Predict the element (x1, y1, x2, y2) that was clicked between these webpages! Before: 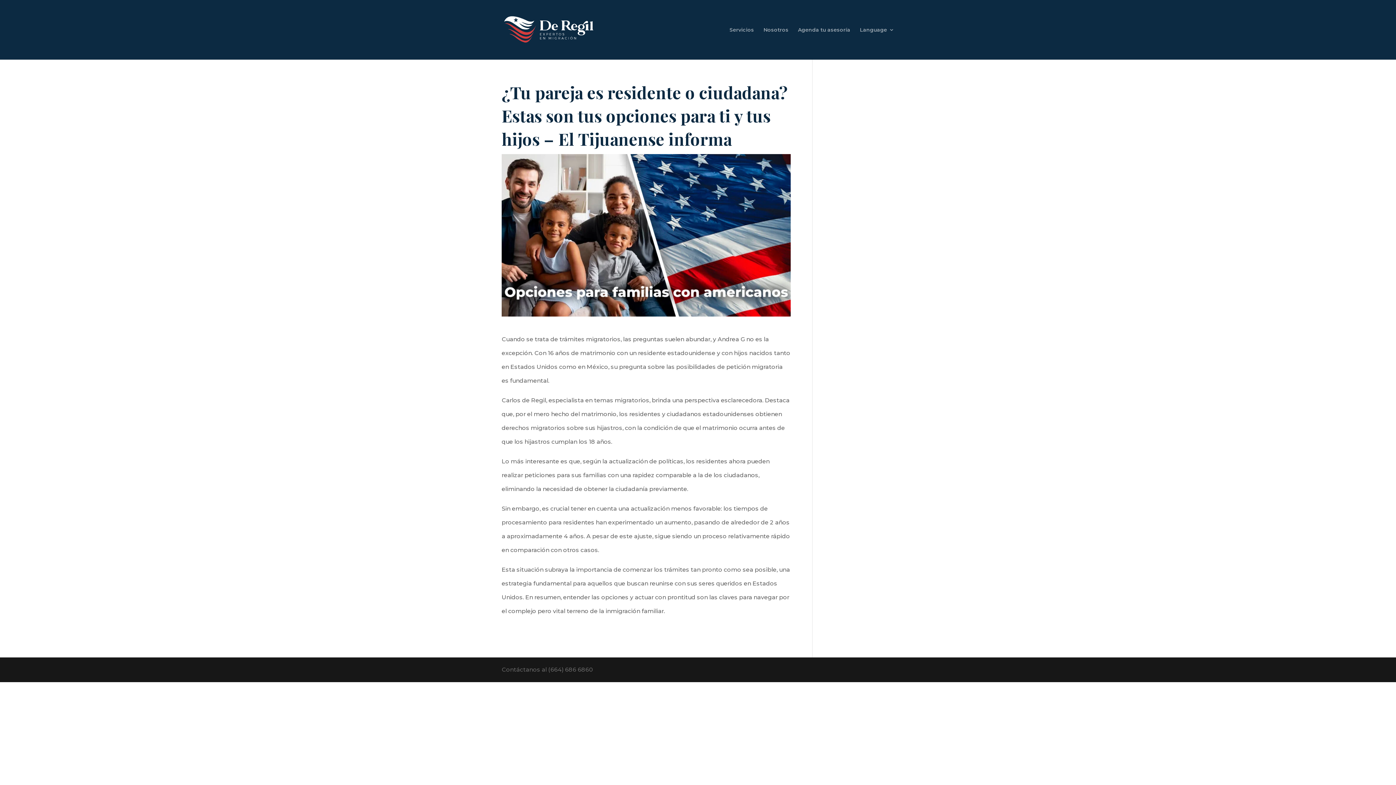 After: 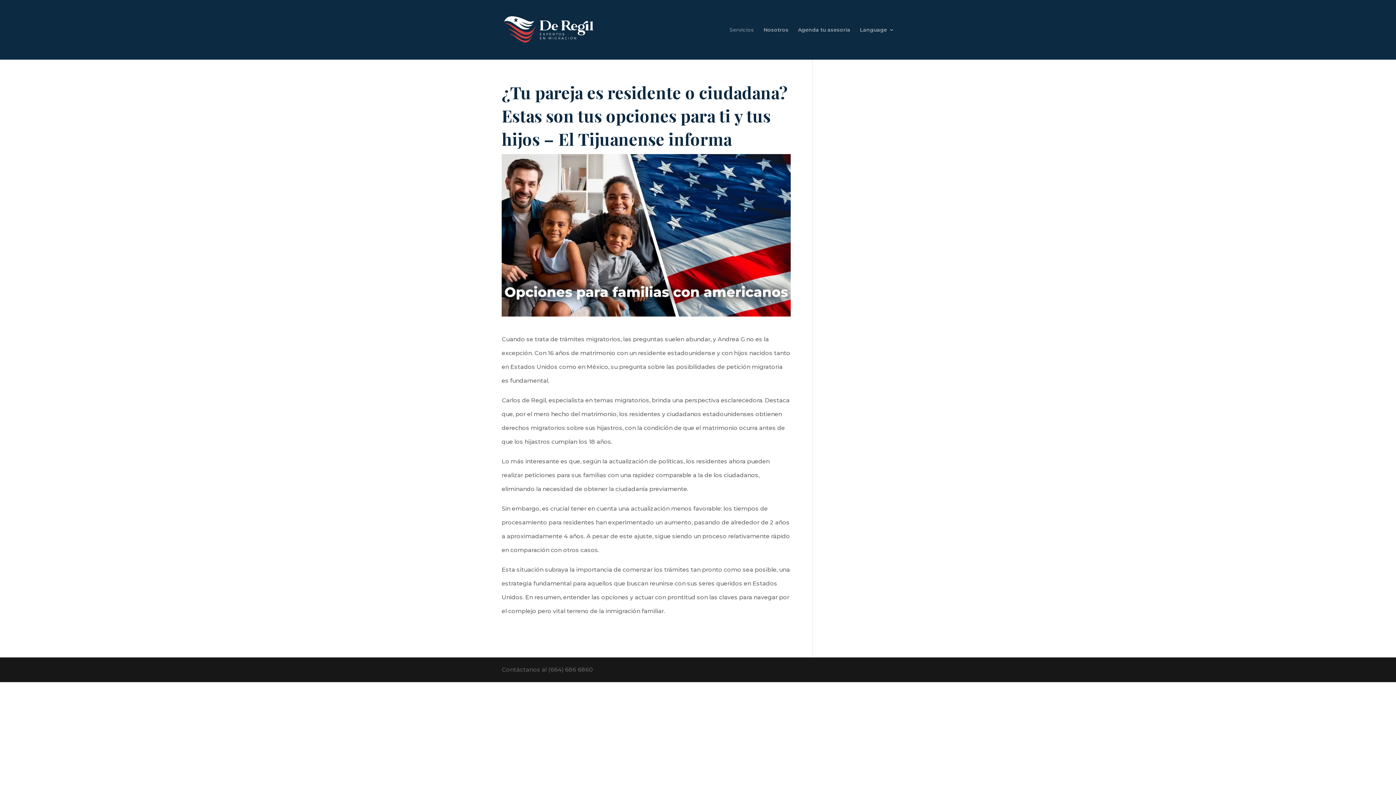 Action: label: Servicios bbox: (729, 27, 754, 59)